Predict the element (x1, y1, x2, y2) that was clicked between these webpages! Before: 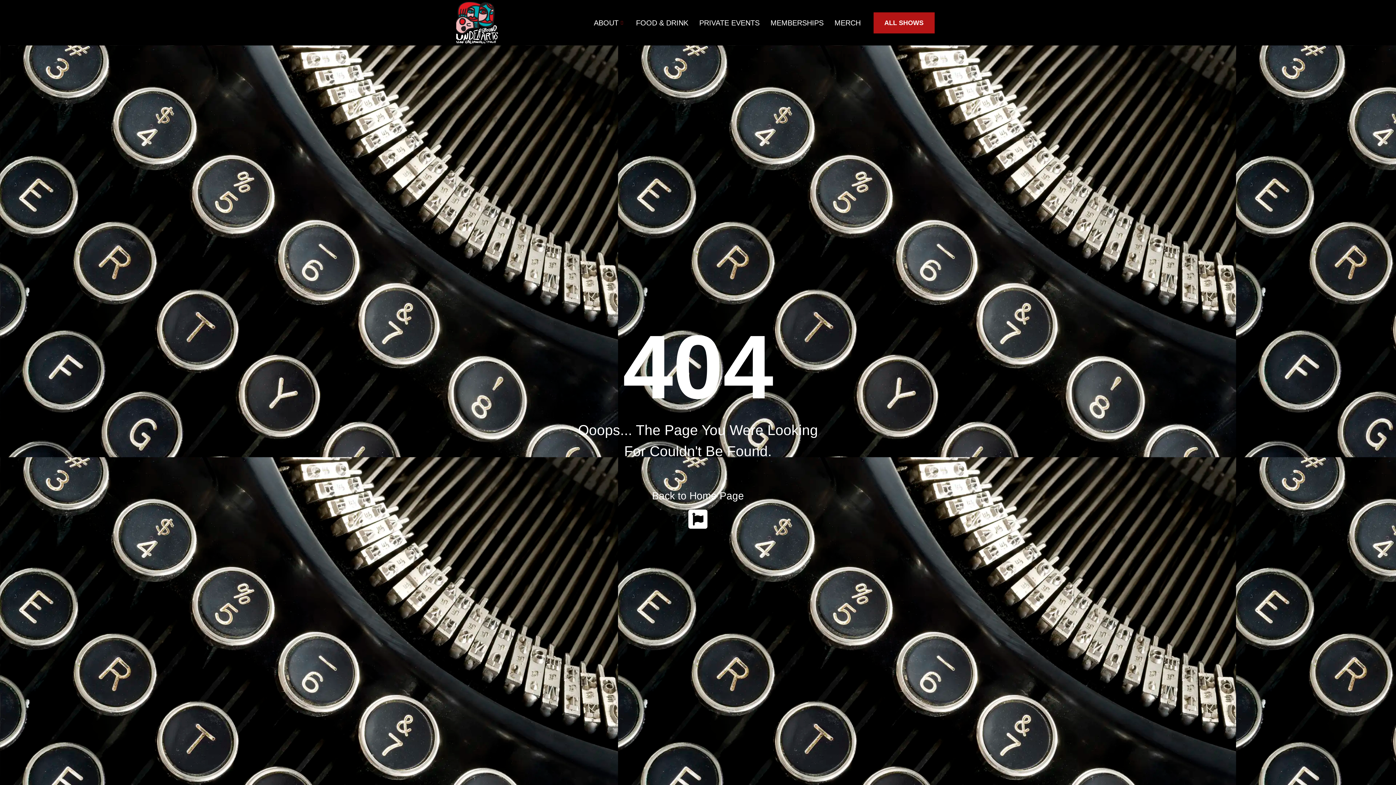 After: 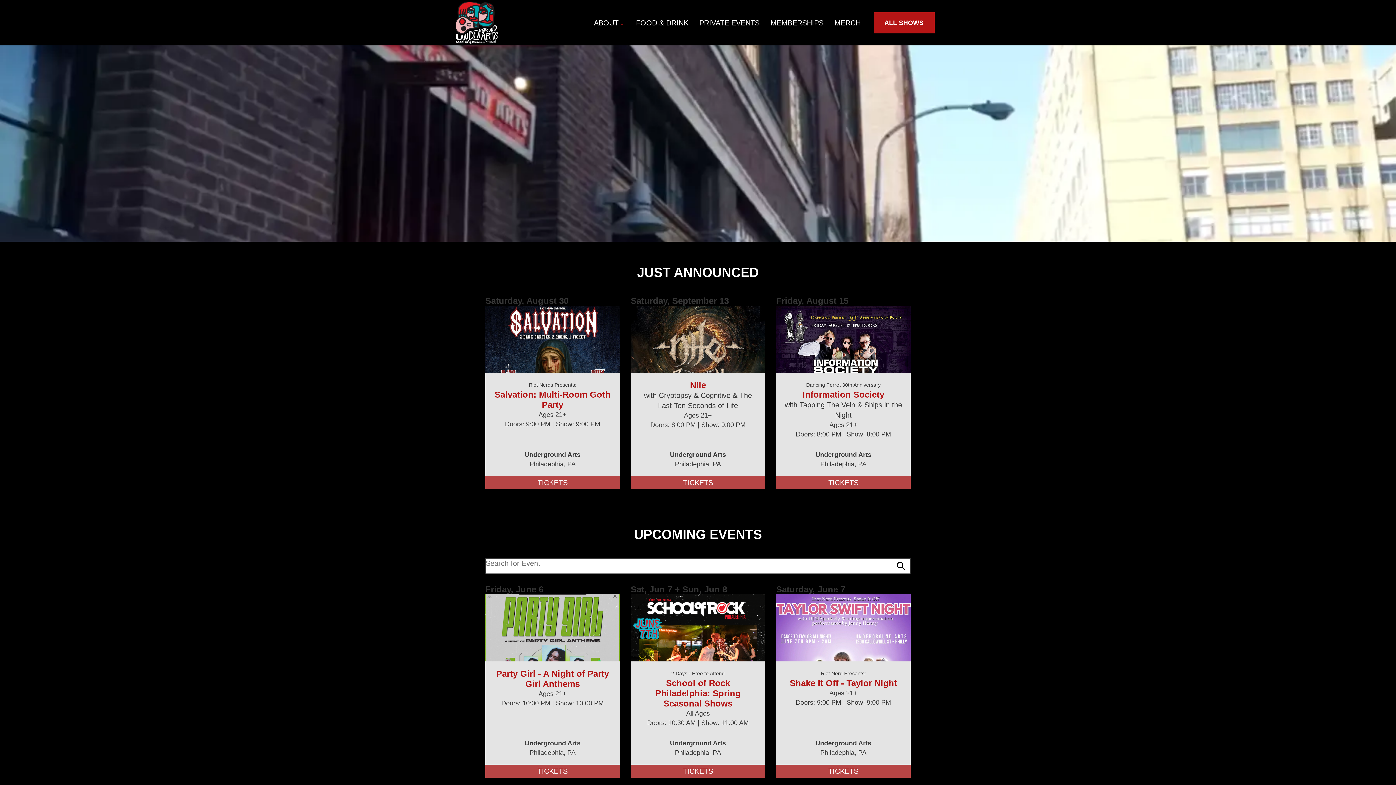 Action: bbox: (456, 1, 498, 43)